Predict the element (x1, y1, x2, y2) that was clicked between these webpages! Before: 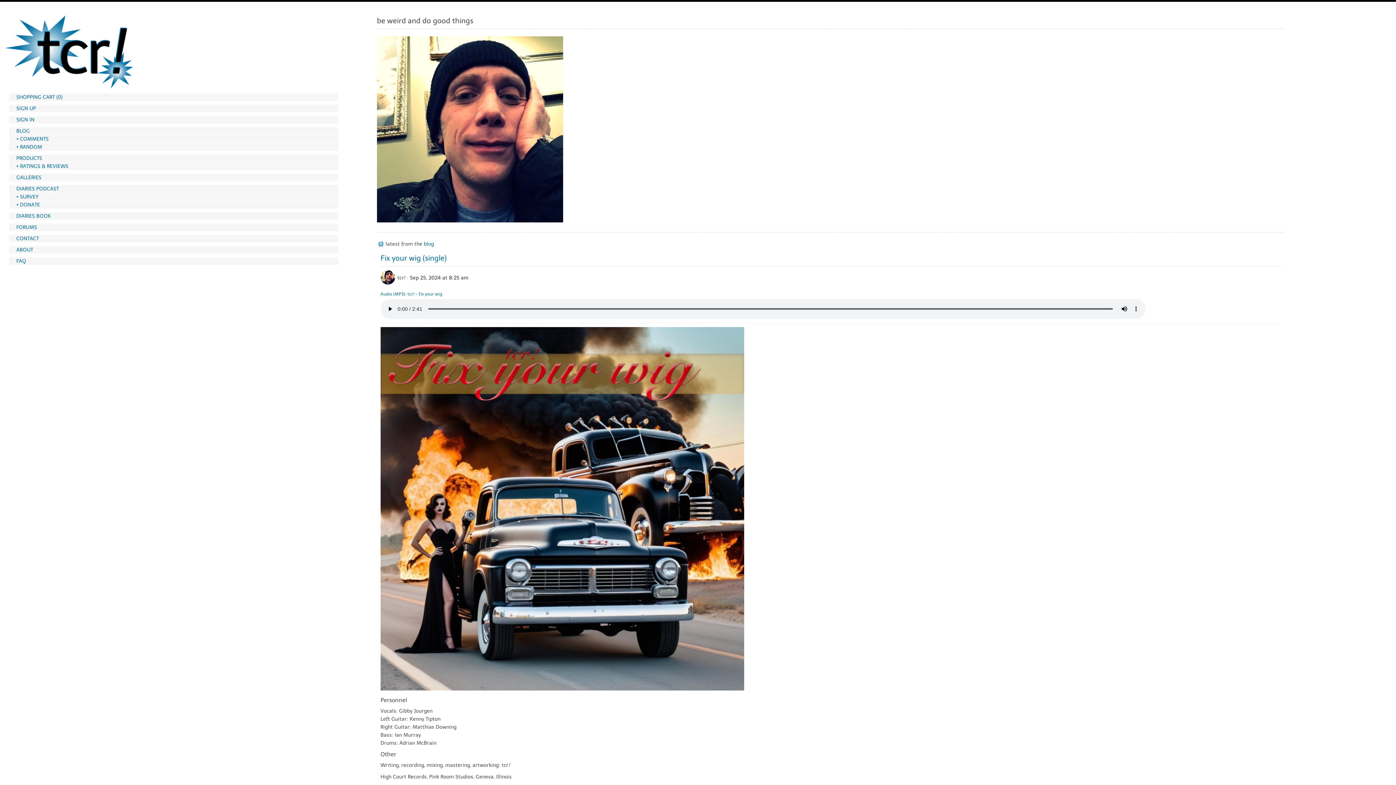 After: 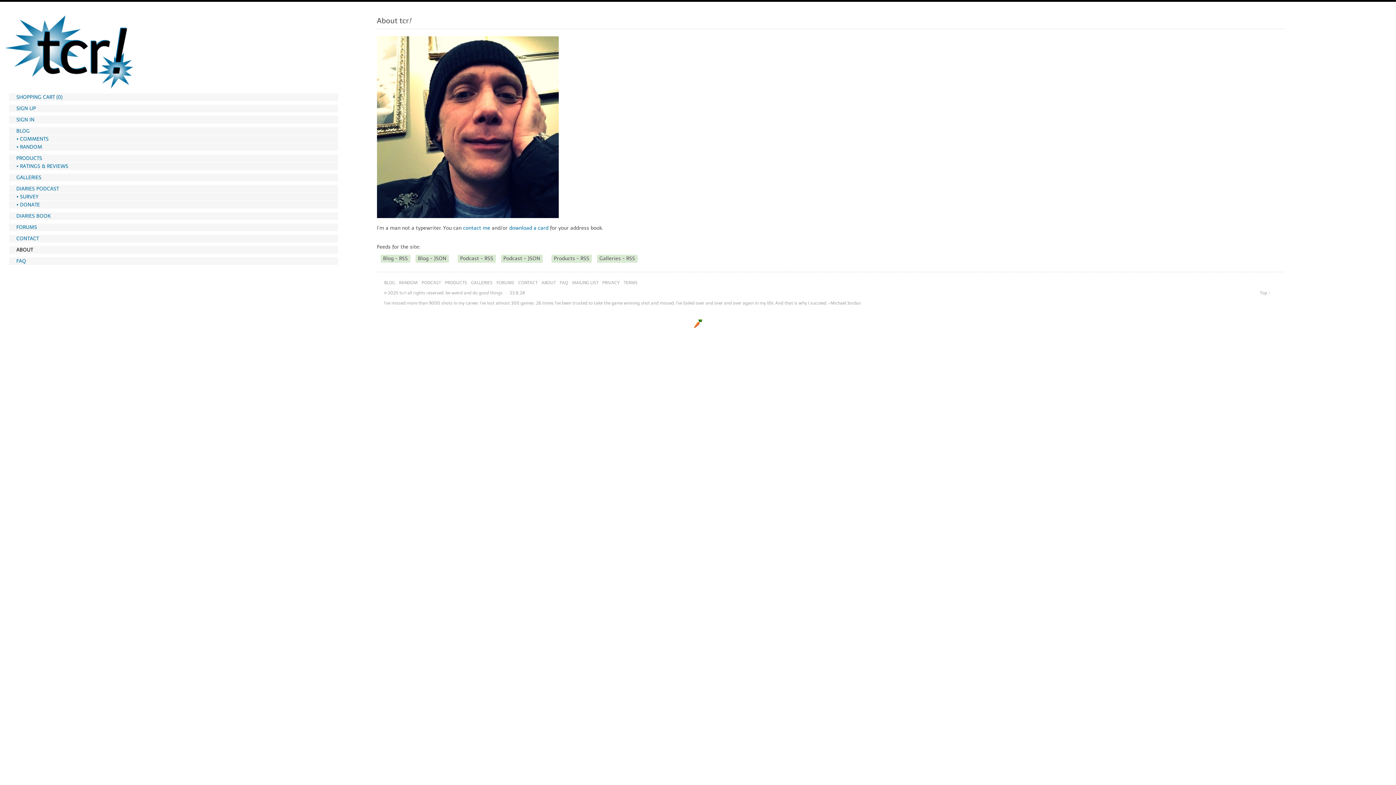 Action: label: ABOUT bbox: (9, 246, 338, 253)